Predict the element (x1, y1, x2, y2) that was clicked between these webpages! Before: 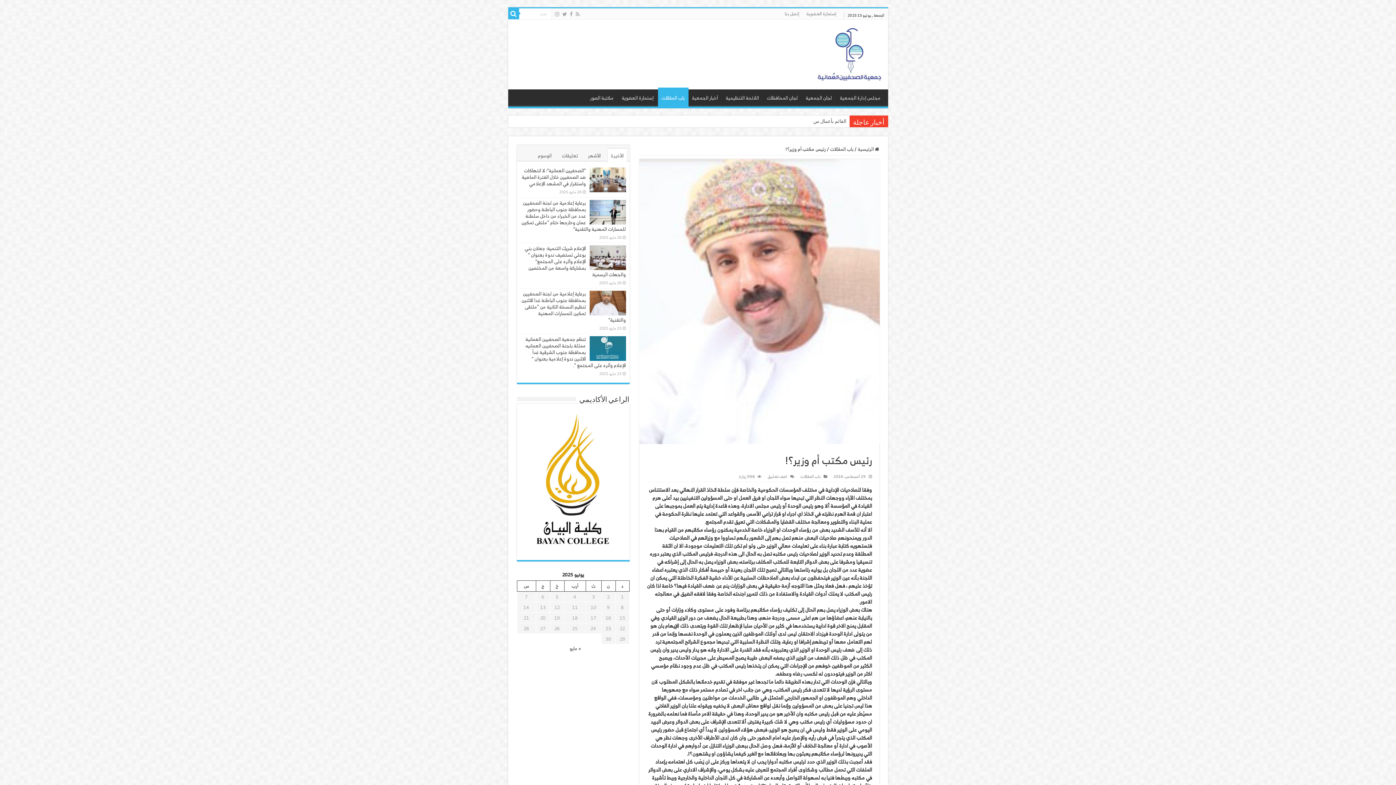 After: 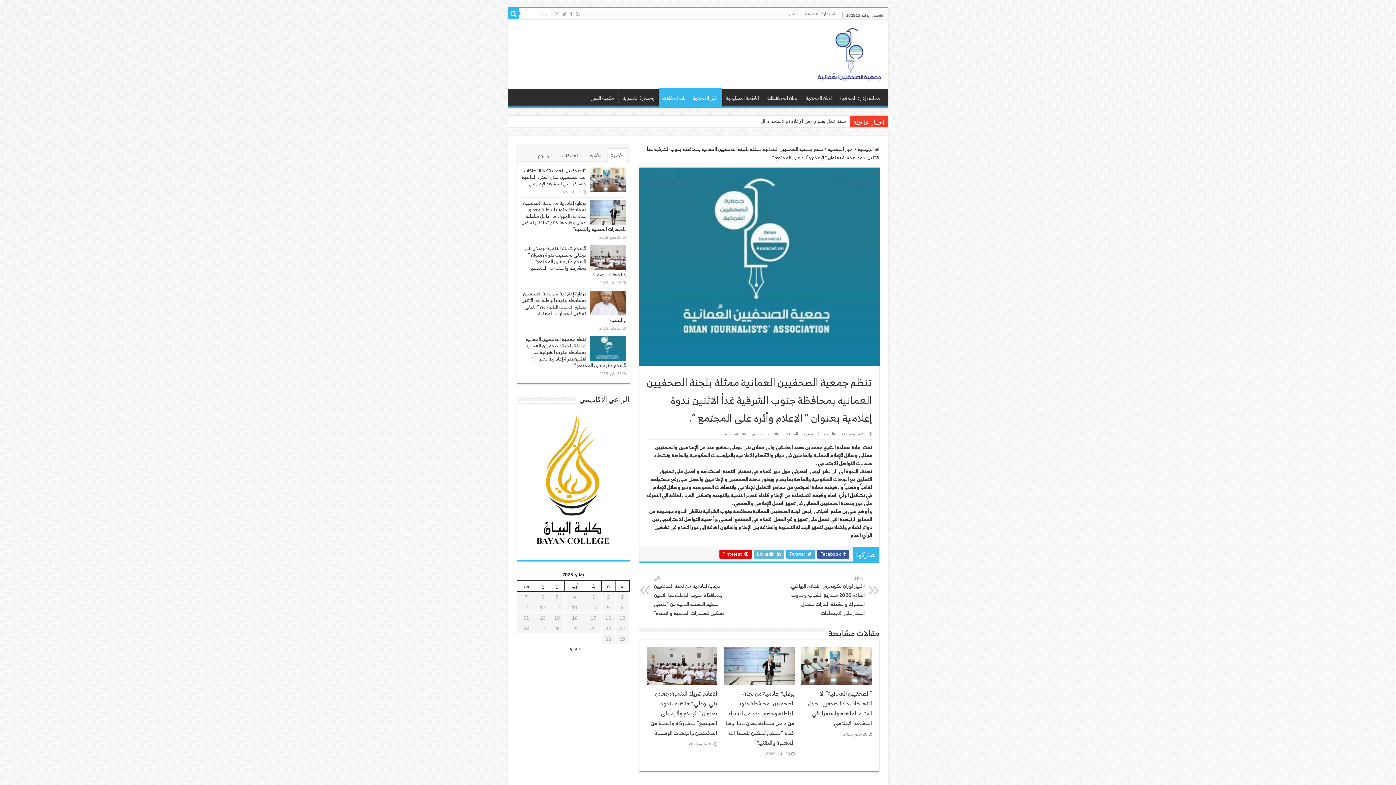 Action: bbox: (525, 335, 626, 369) label: تنظم جمعية الصحفيين العمانية ممثلة بلجنة الصحفيين العمانيه بمحافظة جنوب الشرقية غداً الاثنين ندوة إعلامية بعنوان ” الإعلام وأثره على المجتمع “.